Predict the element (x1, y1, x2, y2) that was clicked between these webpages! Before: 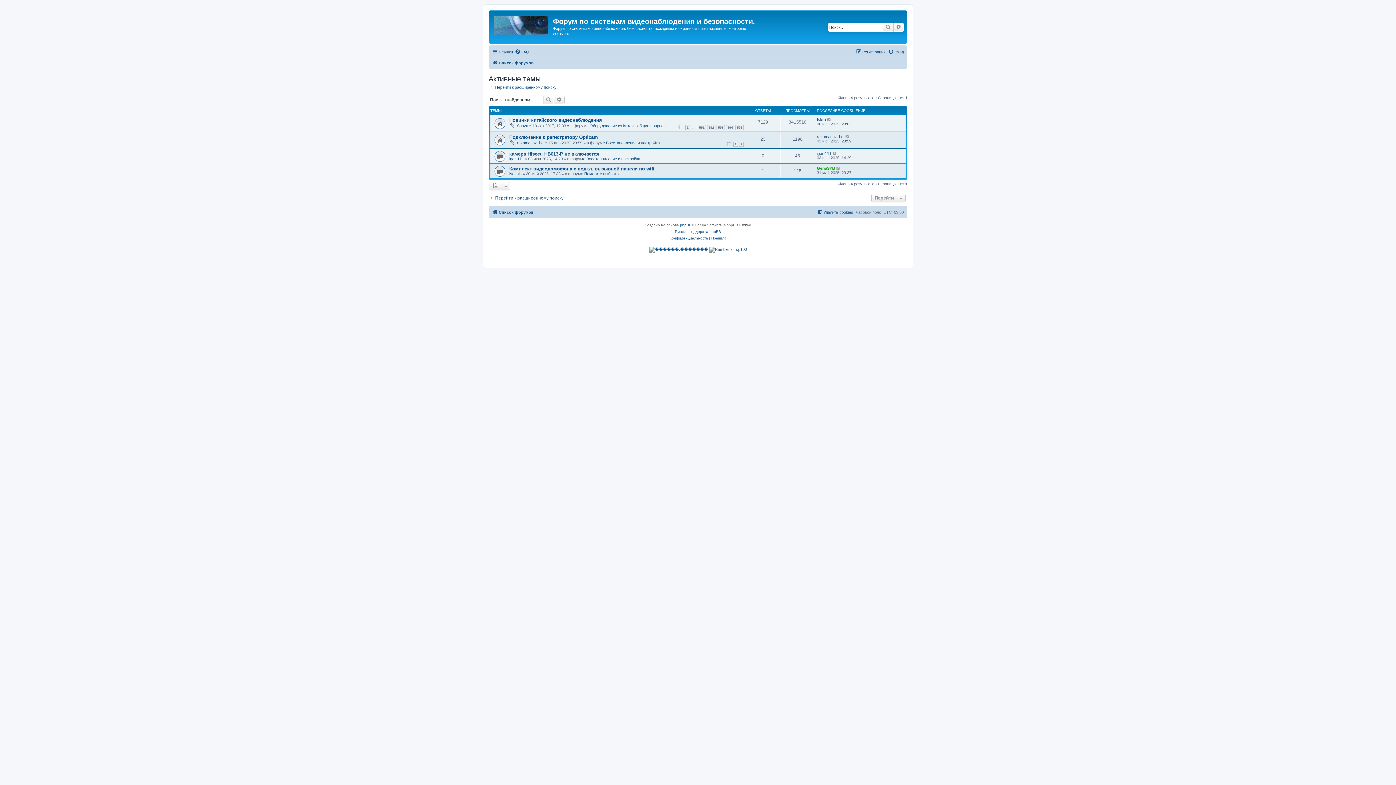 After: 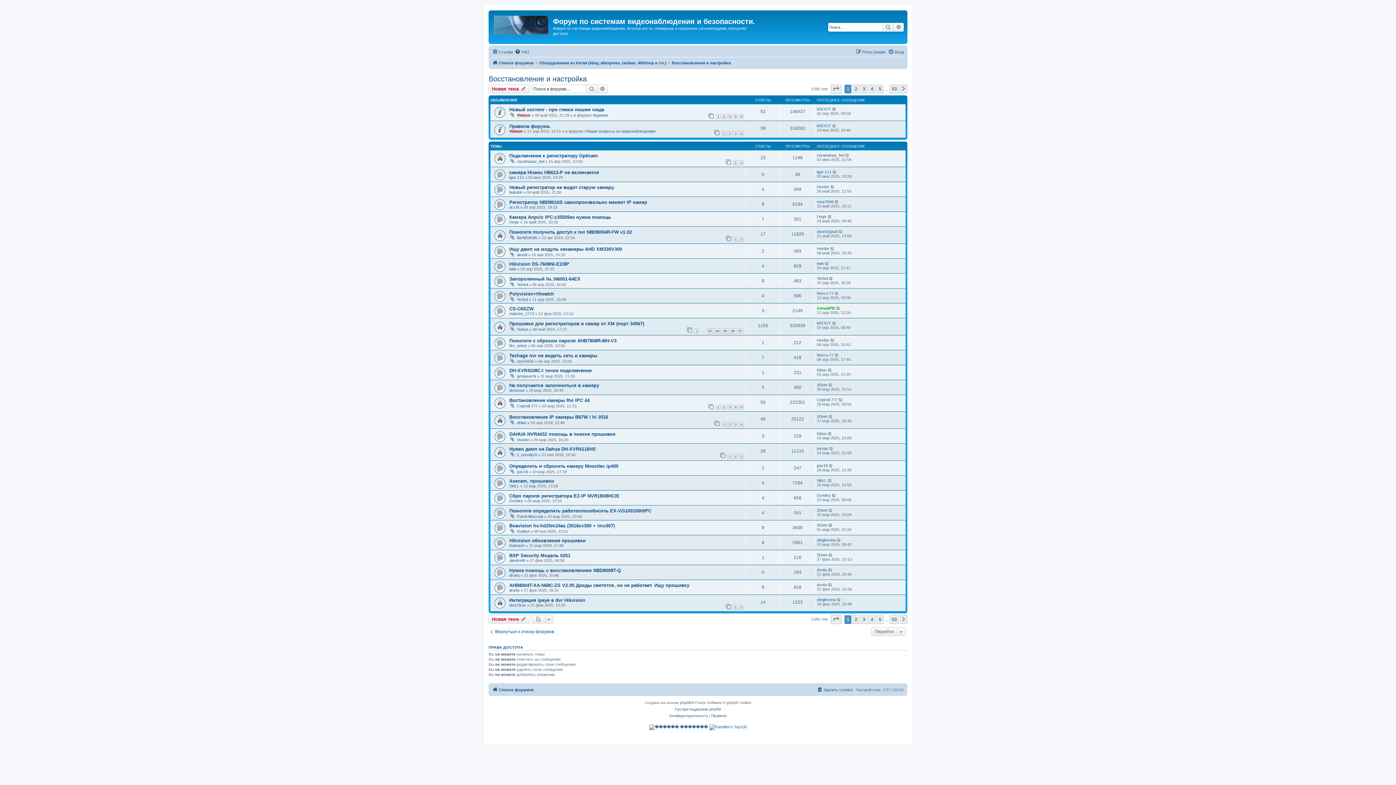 Action: bbox: (586, 156, 640, 161) label: Восстановление и настройка